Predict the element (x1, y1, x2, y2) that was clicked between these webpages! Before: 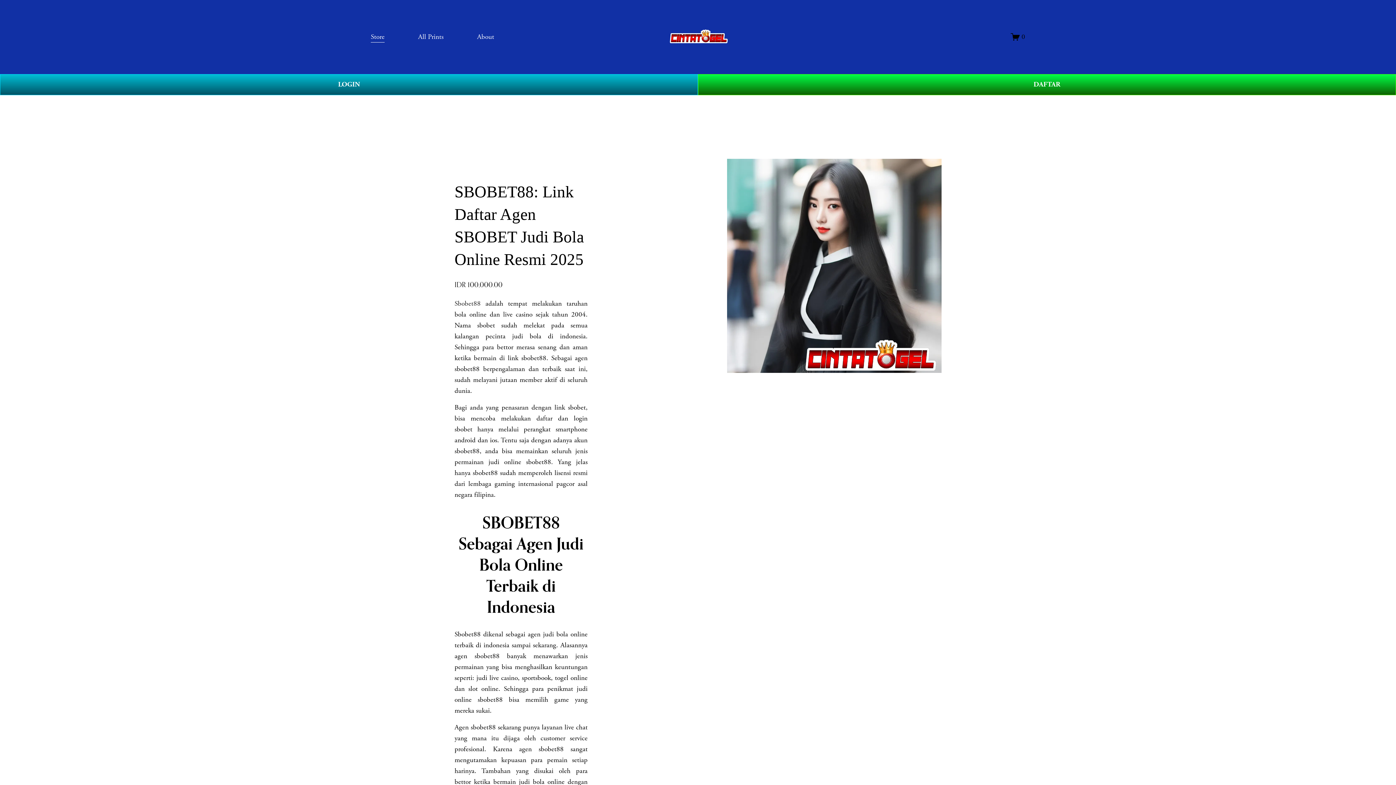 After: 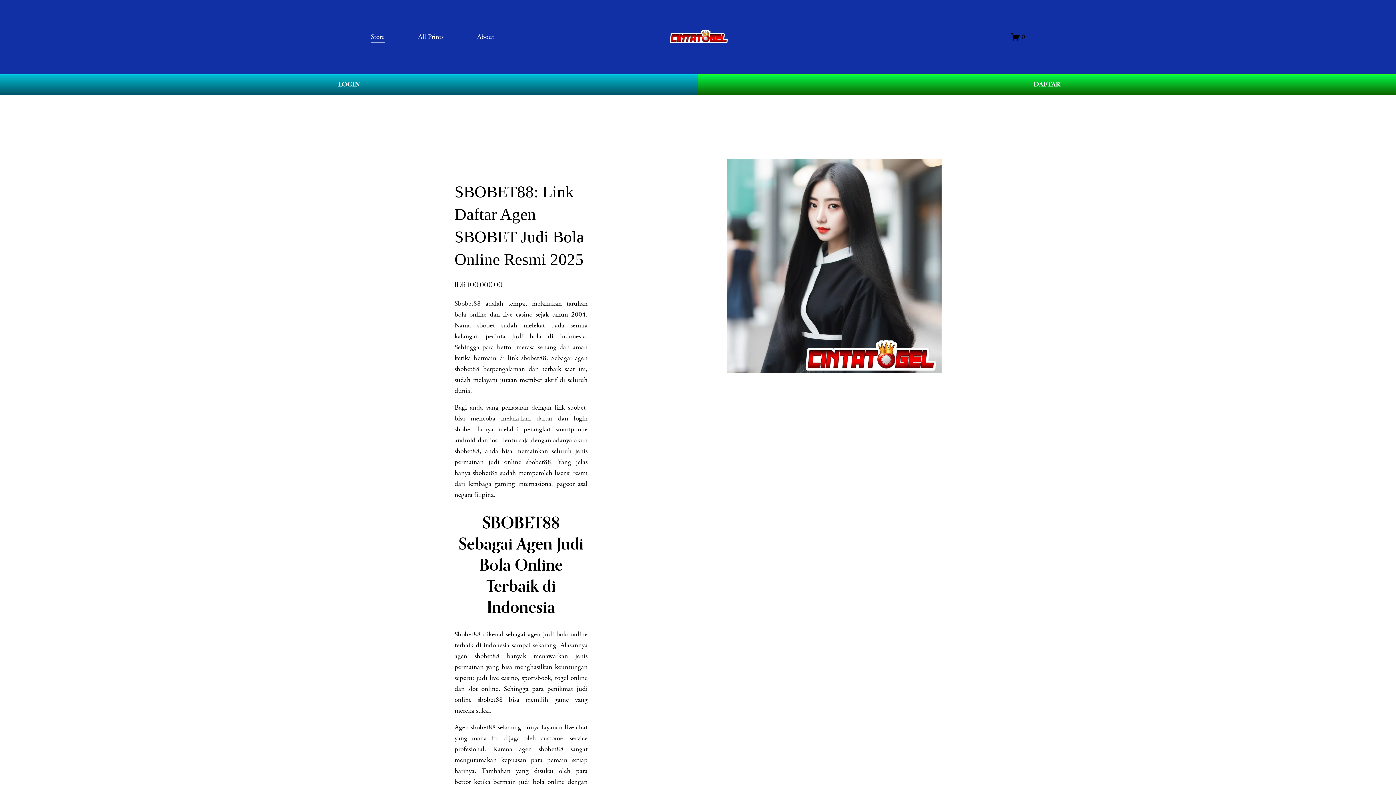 Action: bbox: (370, 30, 384, 43) label: Store